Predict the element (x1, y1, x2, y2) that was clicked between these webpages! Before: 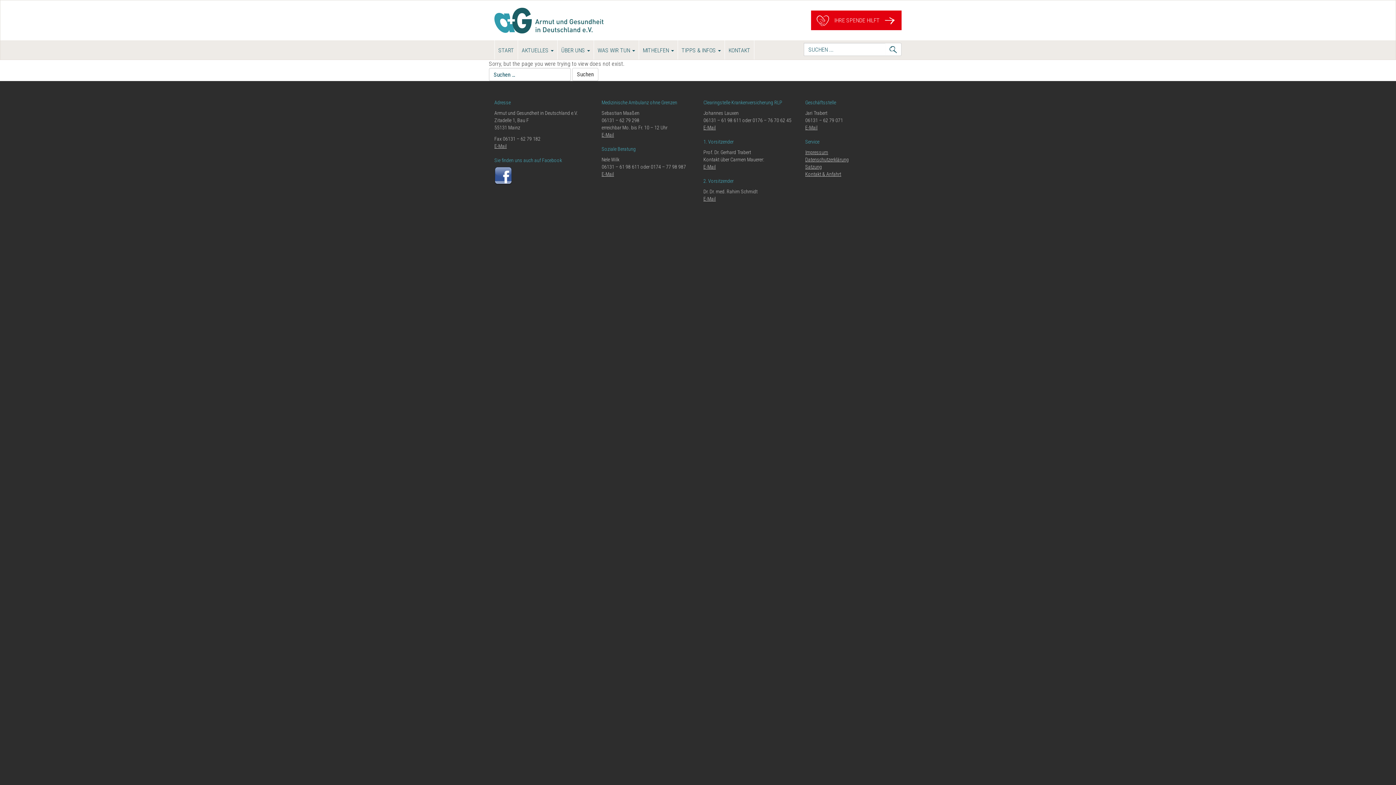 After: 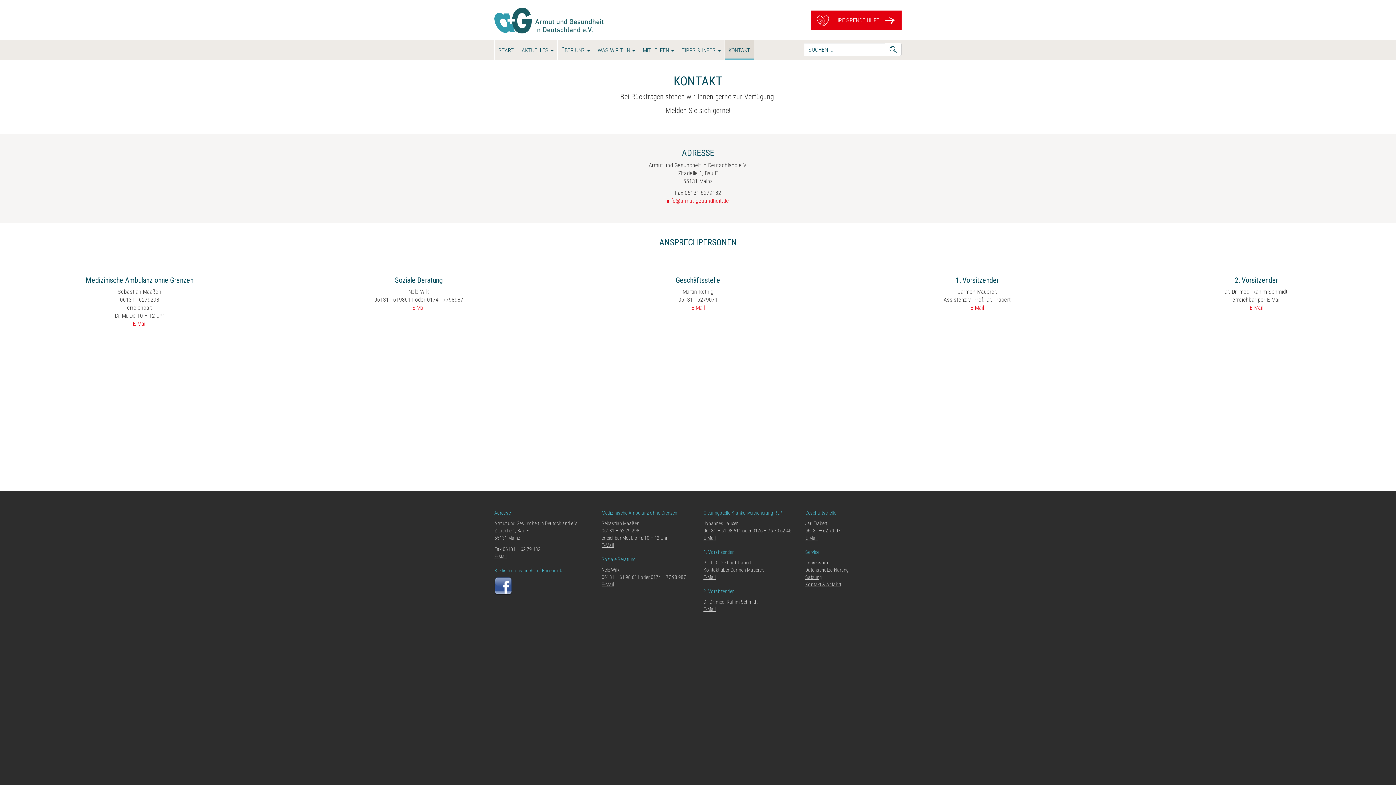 Action: bbox: (805, 171, 841, 177) label: Kontakt & Anfahrt